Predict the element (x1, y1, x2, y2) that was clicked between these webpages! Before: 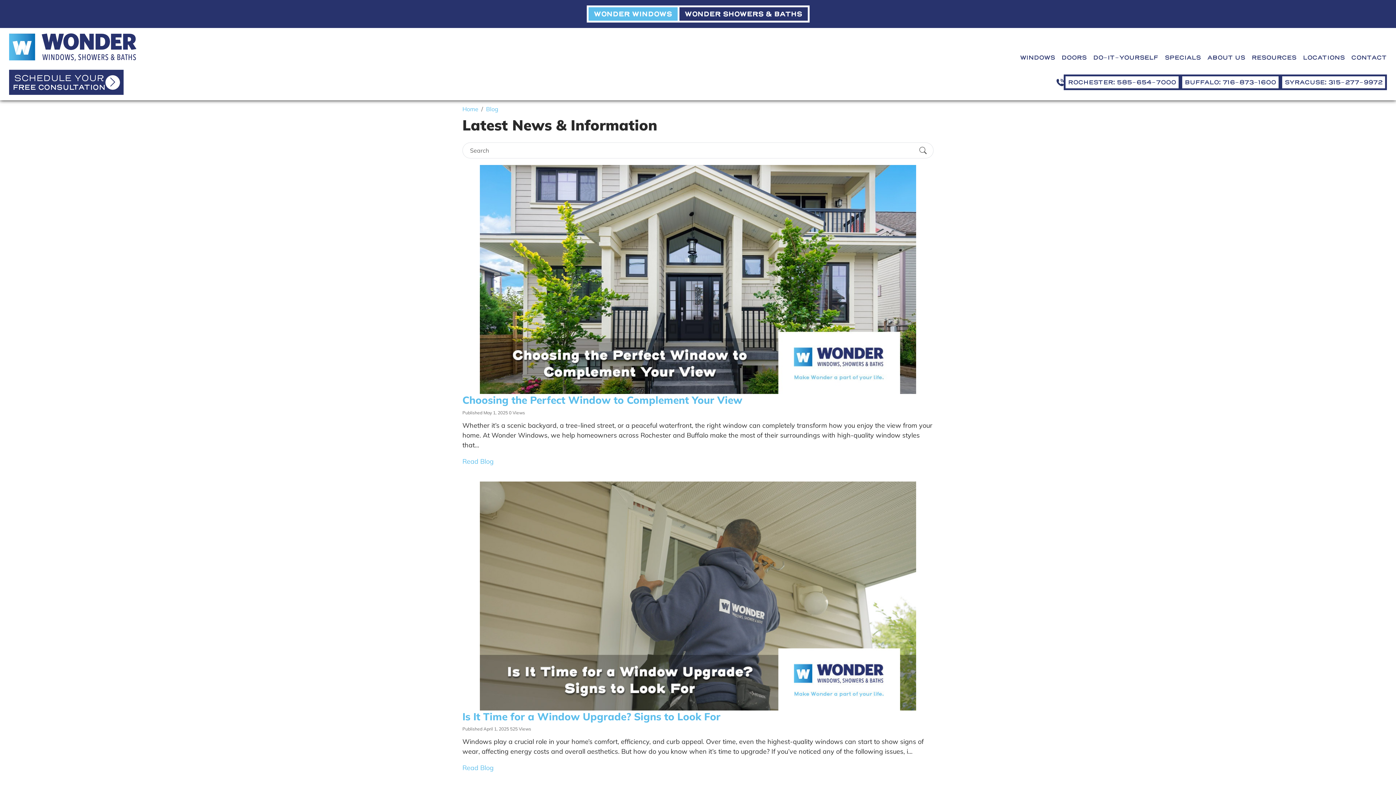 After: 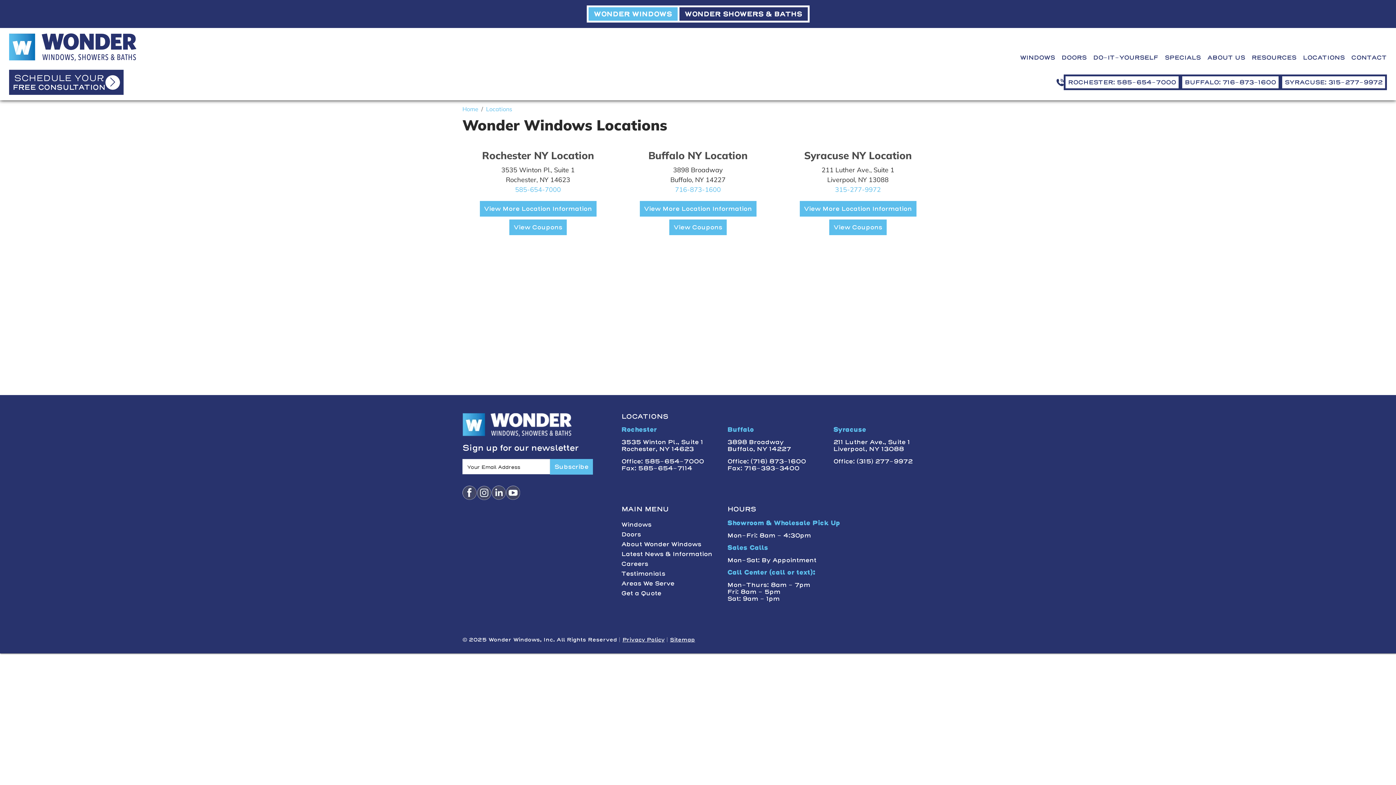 Action: bbox: (1303, 54, 1345, 61) label: LOCATIONS